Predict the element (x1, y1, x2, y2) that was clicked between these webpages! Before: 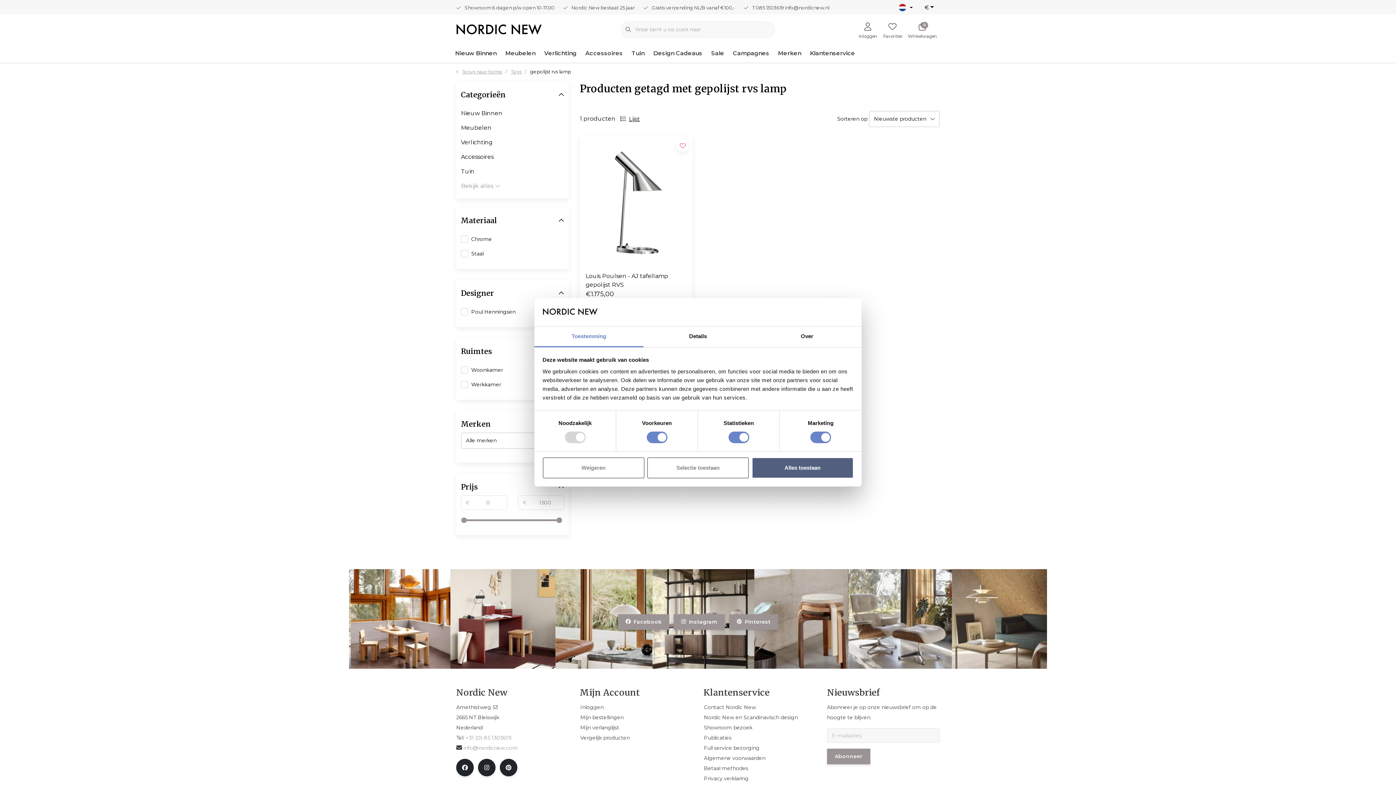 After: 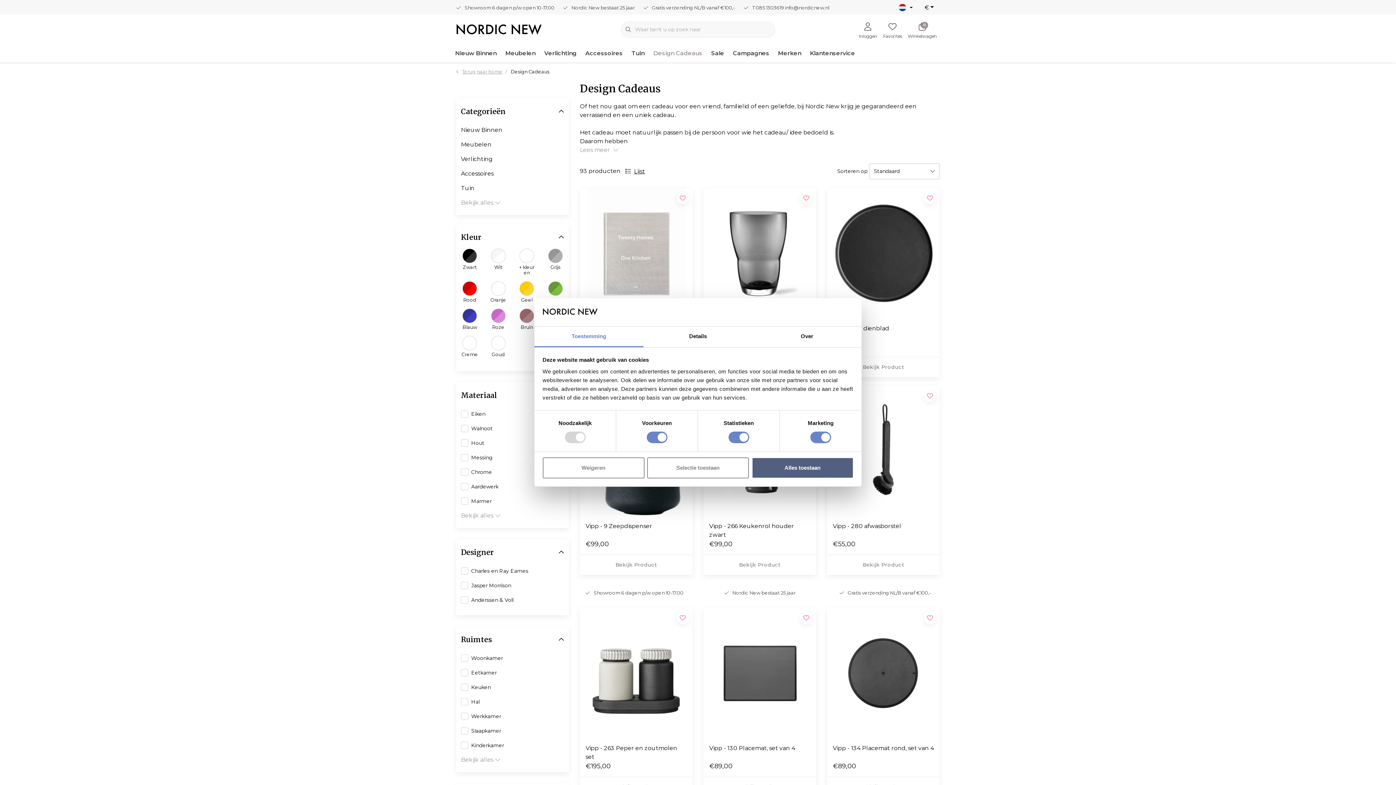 Action: label: Design Cadeaus bbox: (649, 44, 706, 62)